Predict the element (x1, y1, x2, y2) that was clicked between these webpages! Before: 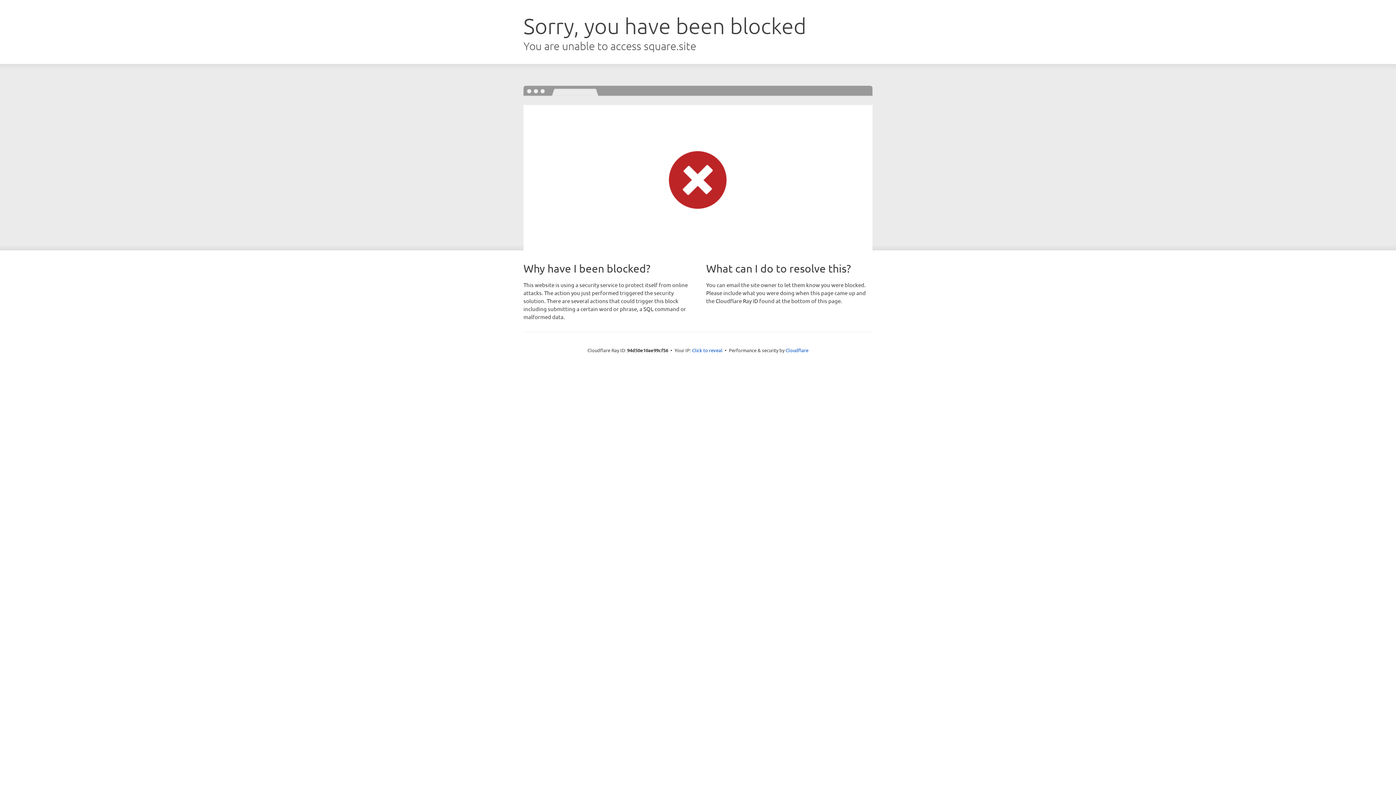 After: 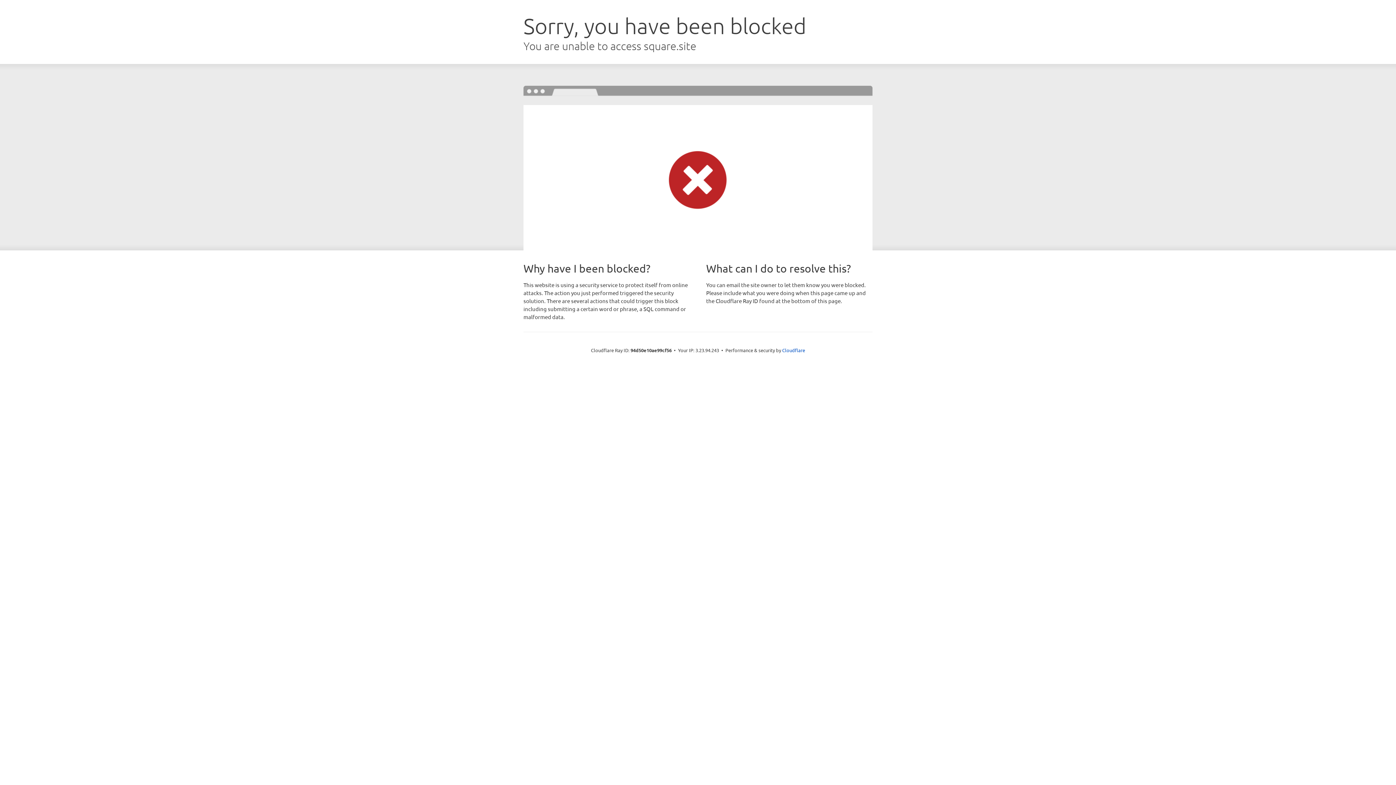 Action: bbox: (692, 346, 722, 353) label: Click to reveal